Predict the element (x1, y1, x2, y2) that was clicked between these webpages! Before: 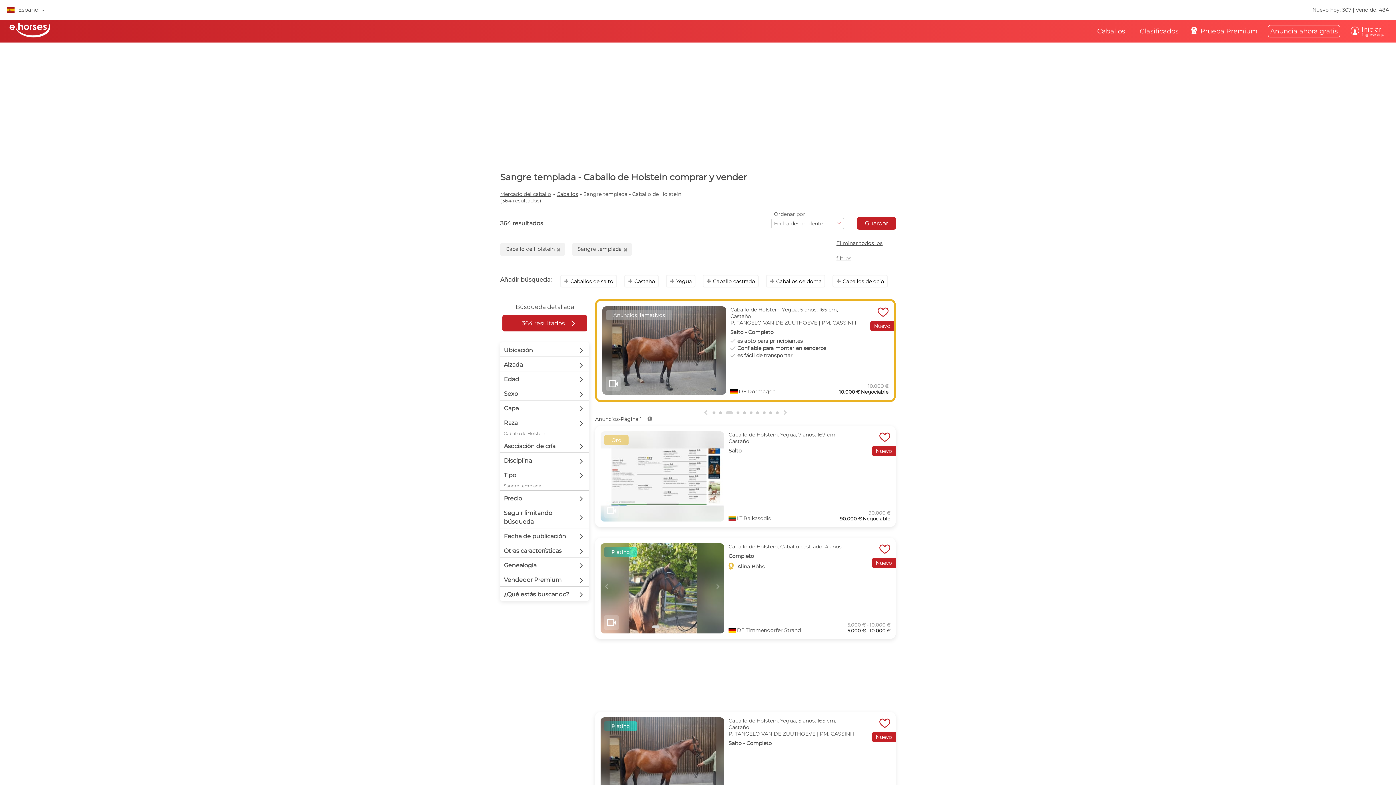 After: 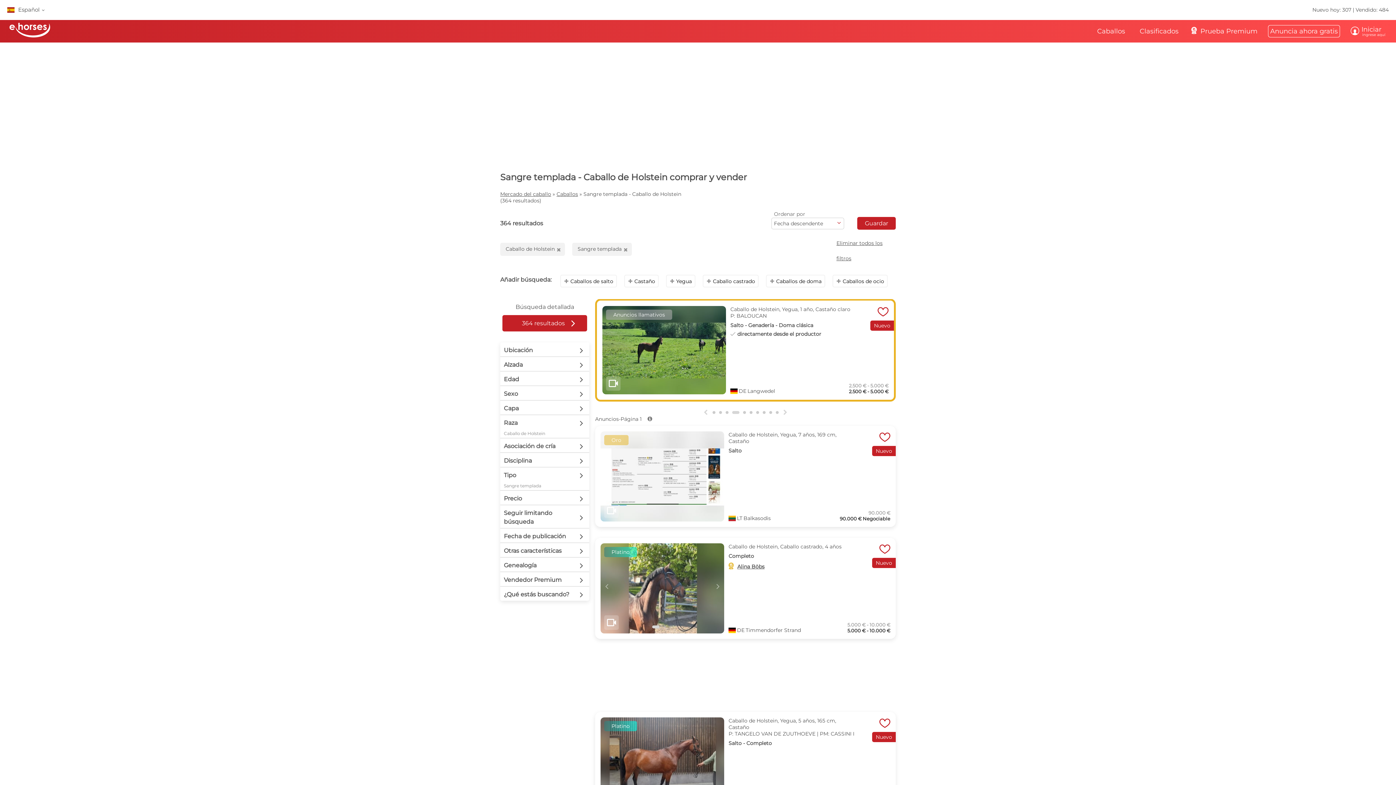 Action: bbox: (701, 410, 710, 416) label: Previous slide